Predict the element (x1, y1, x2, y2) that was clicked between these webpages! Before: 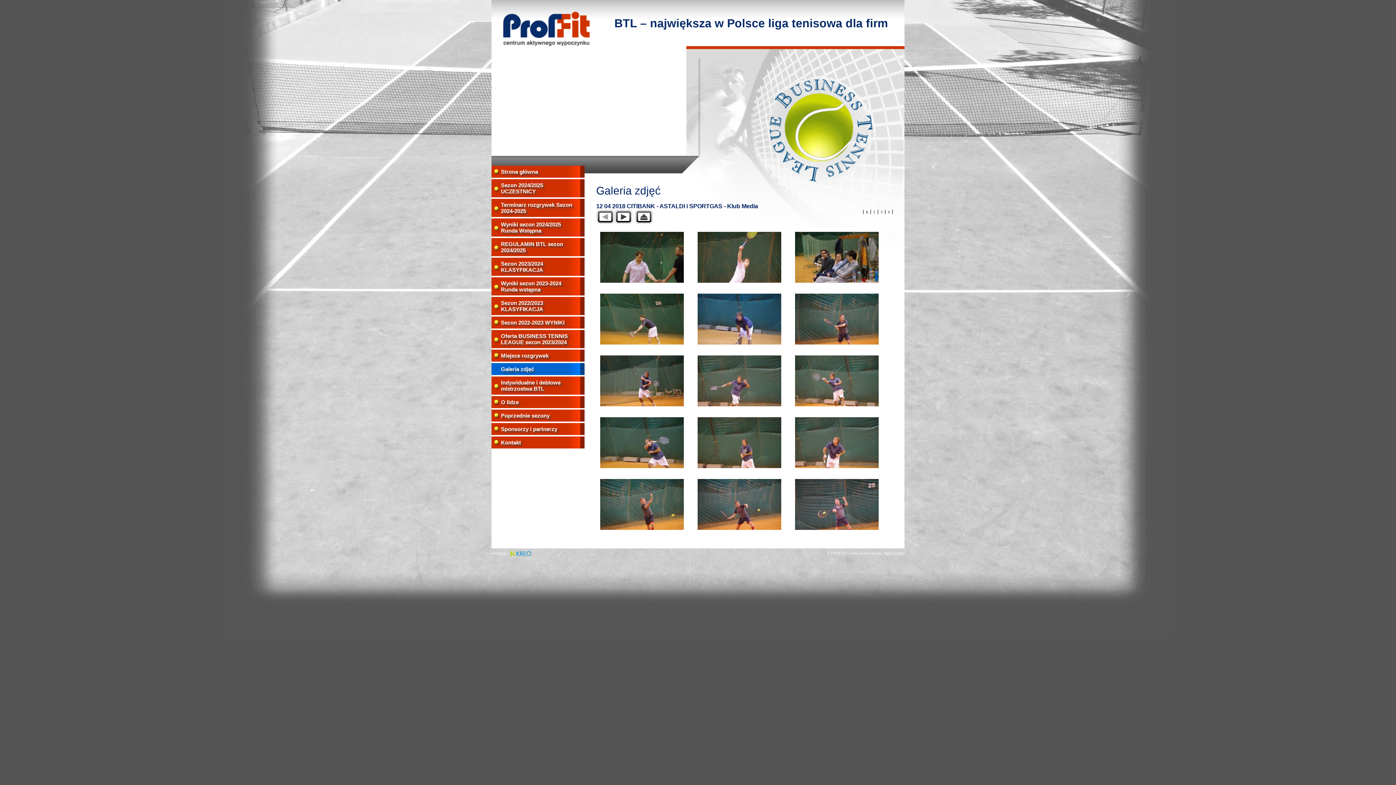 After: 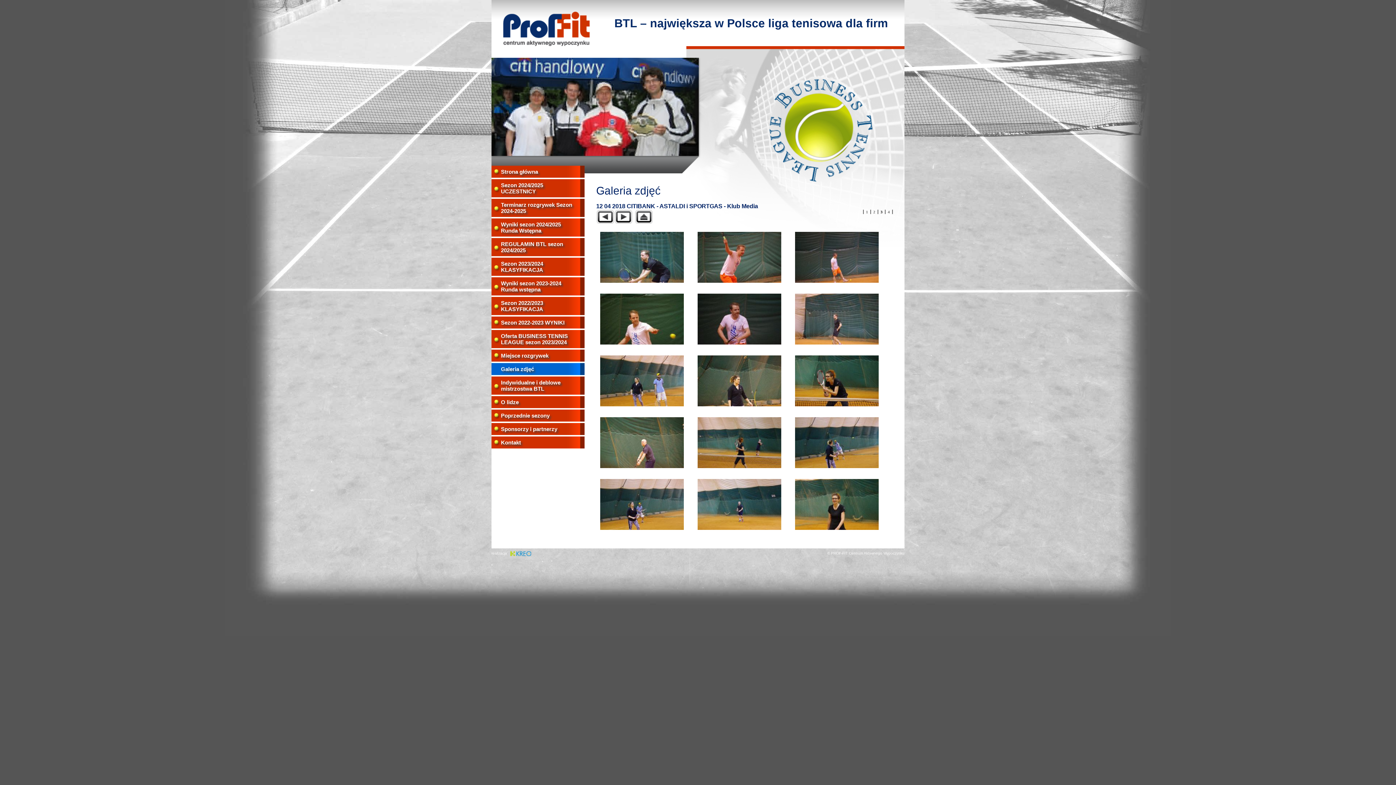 Action: bbox: (877, 209, 885, 214) label: 3